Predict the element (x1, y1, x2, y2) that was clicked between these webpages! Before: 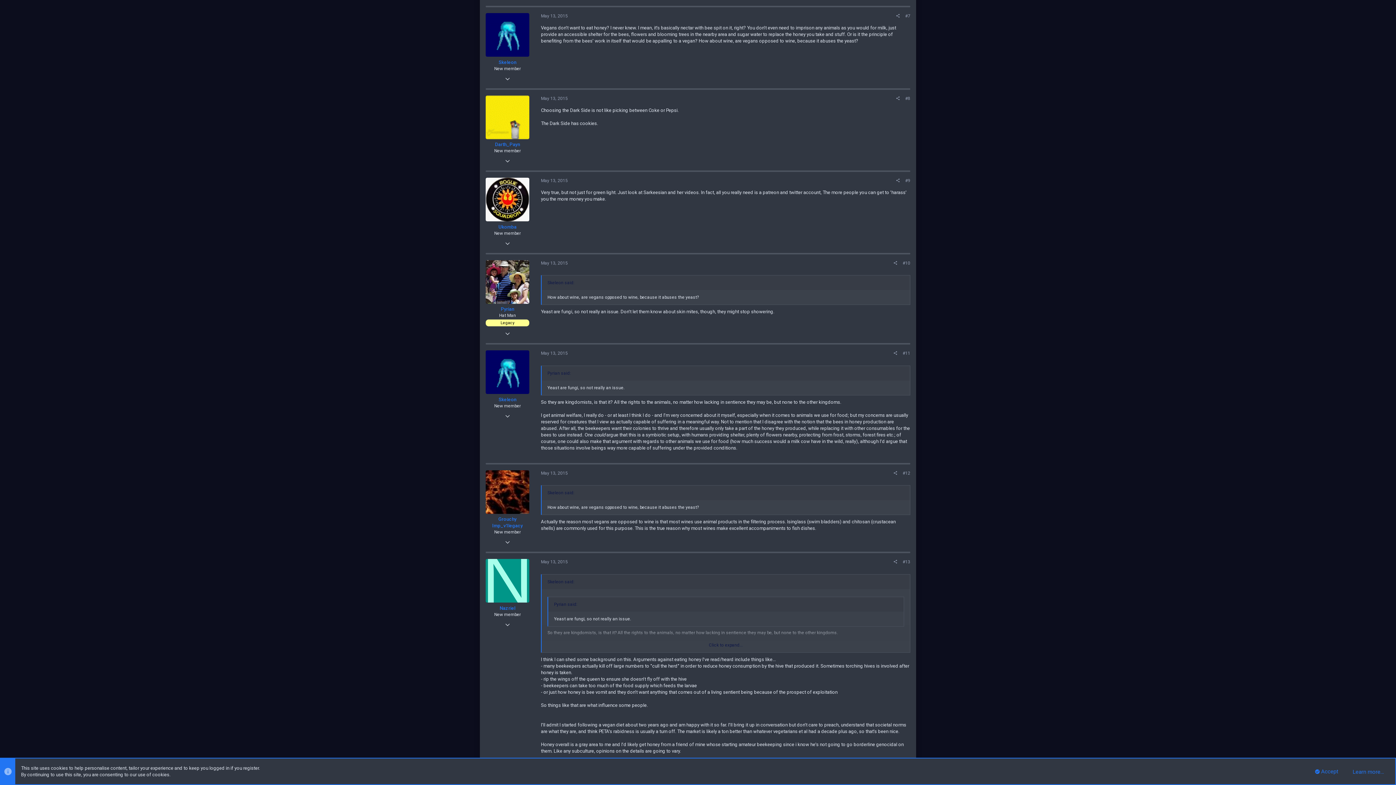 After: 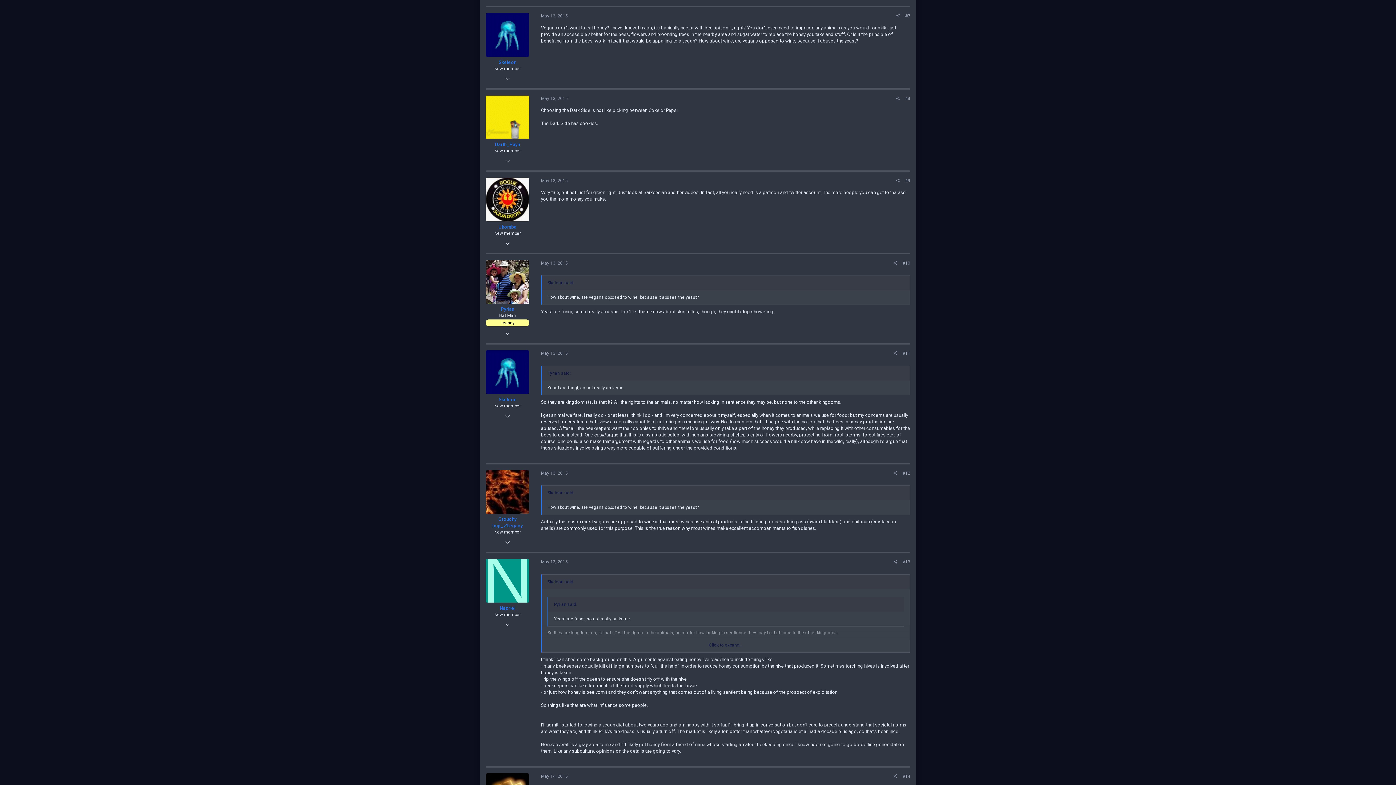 Action: bbox: (1309, 765, 1344, 778) label: Accept